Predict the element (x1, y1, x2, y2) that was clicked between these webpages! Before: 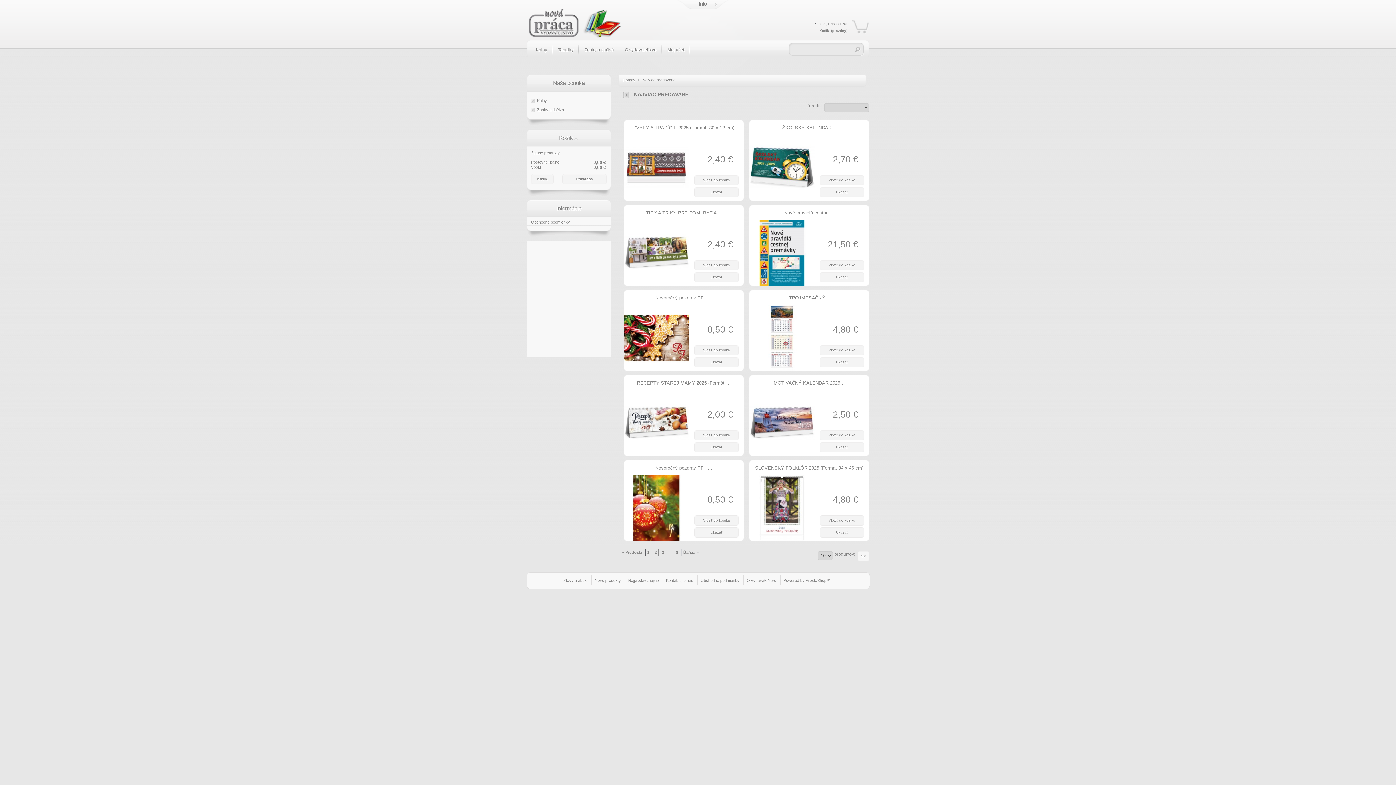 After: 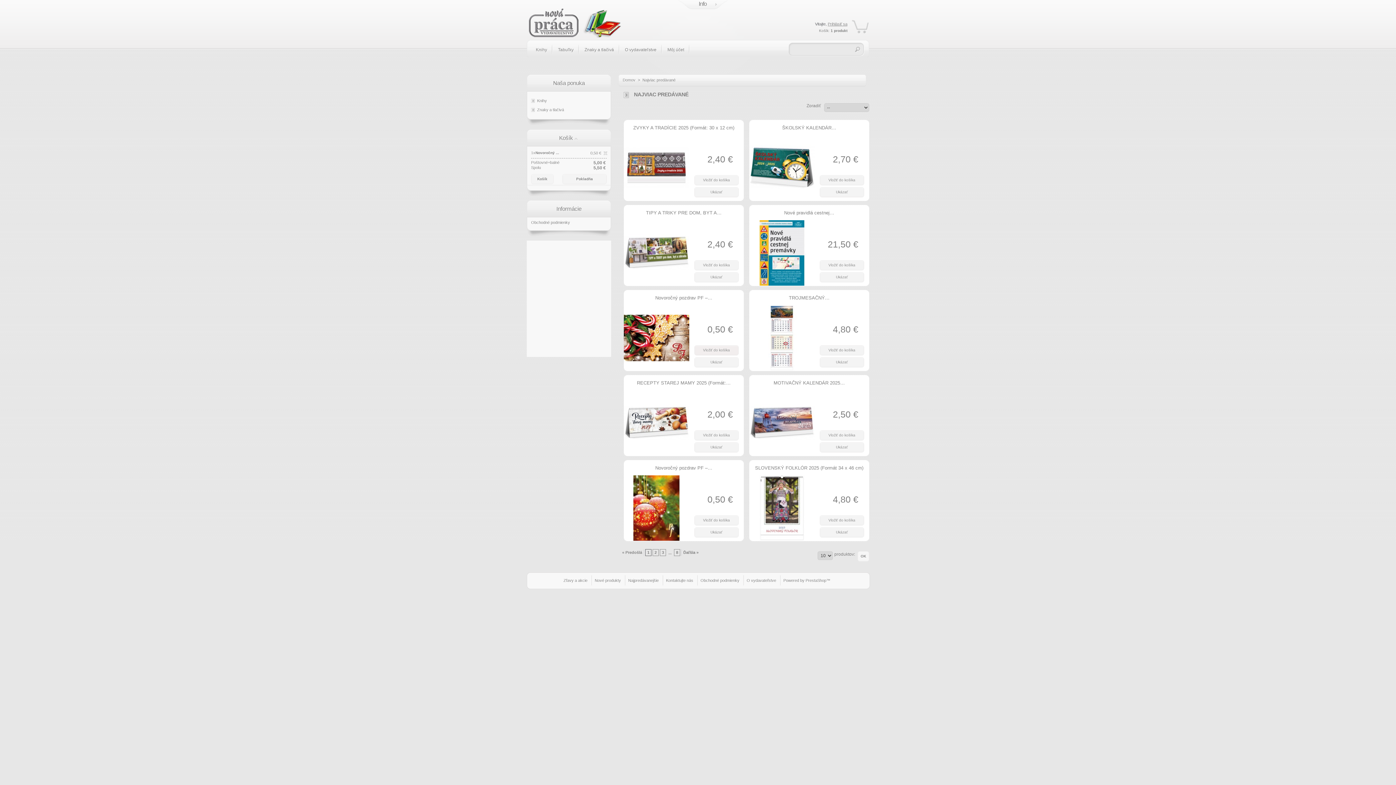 Action: label: Vložiť do košíka bbox: (694, 345, 738, 355)